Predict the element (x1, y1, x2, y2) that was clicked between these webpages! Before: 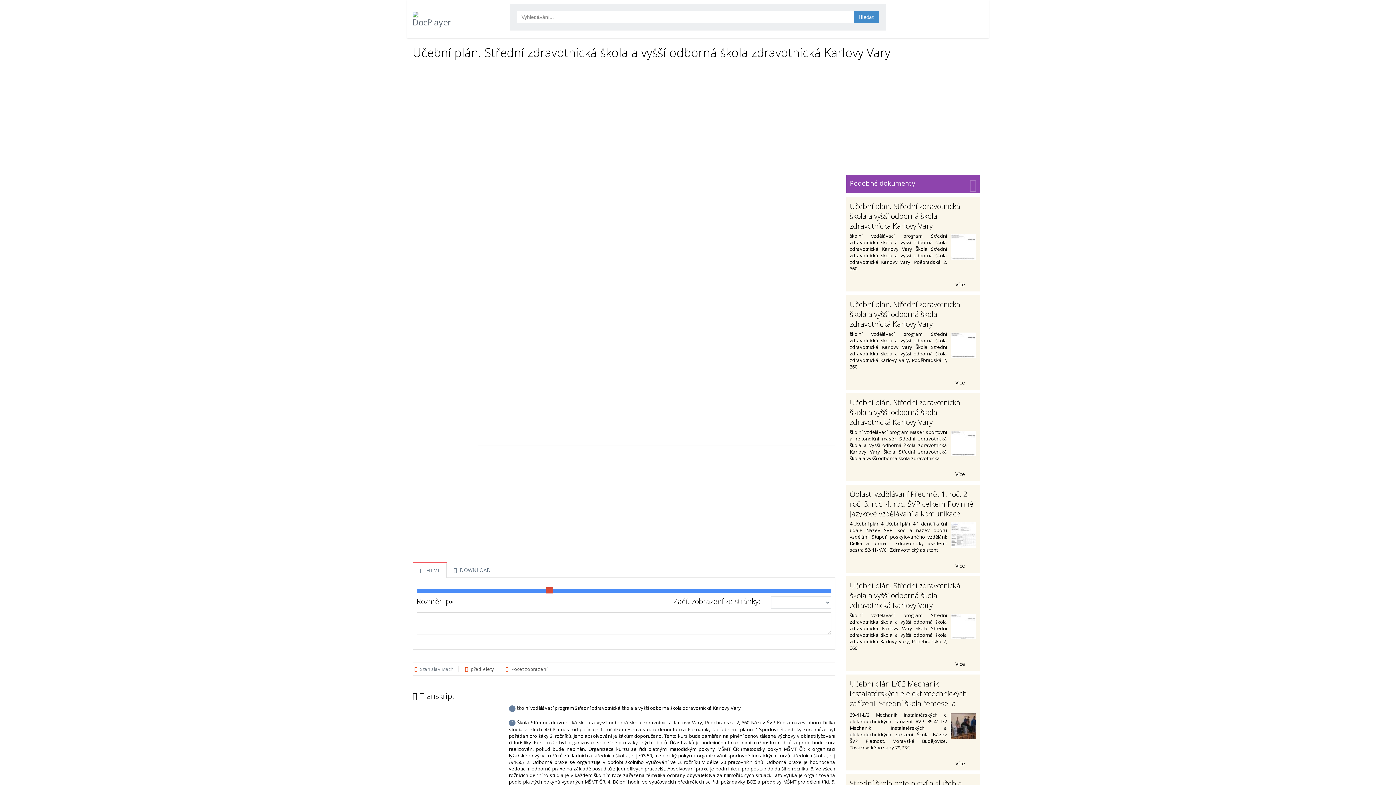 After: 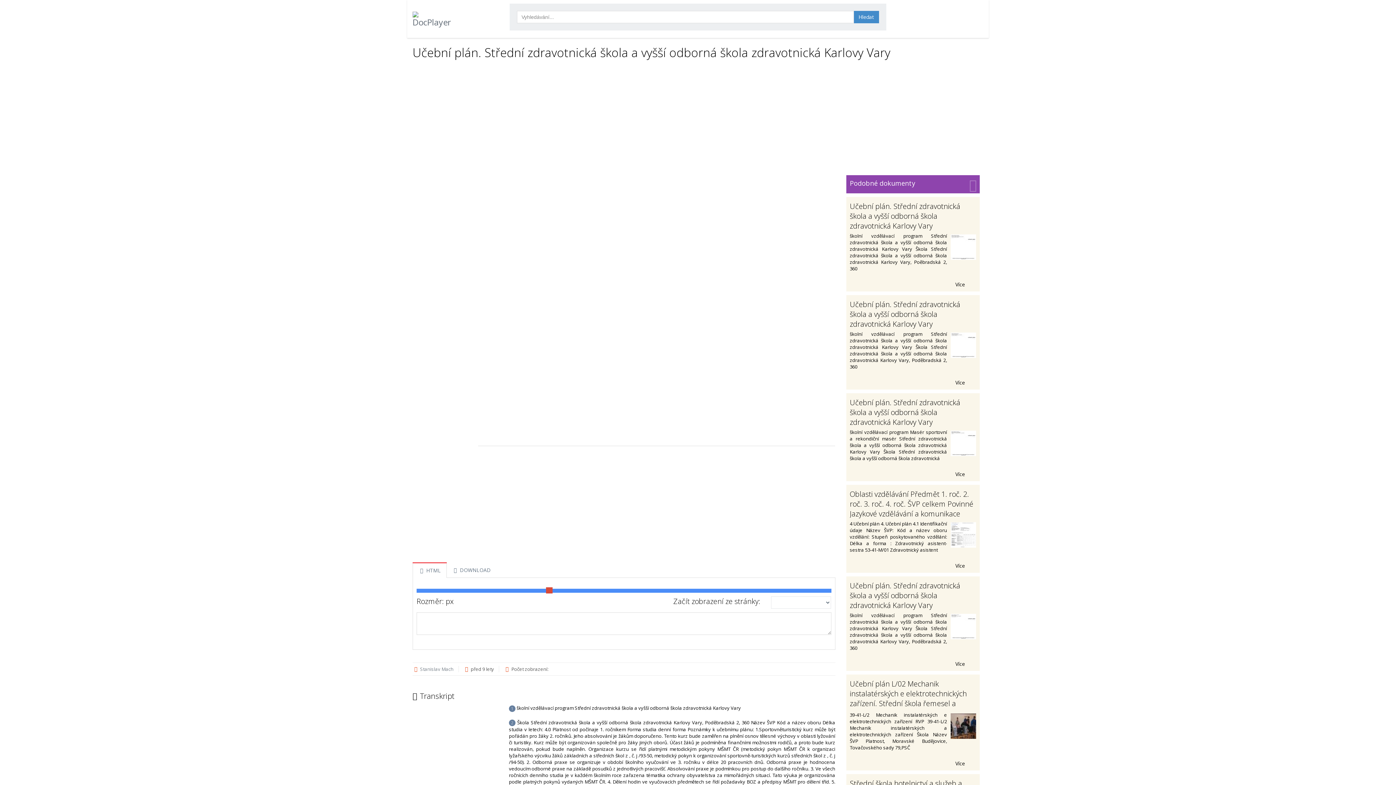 Action: bbox: (546, 587, 552, 593)